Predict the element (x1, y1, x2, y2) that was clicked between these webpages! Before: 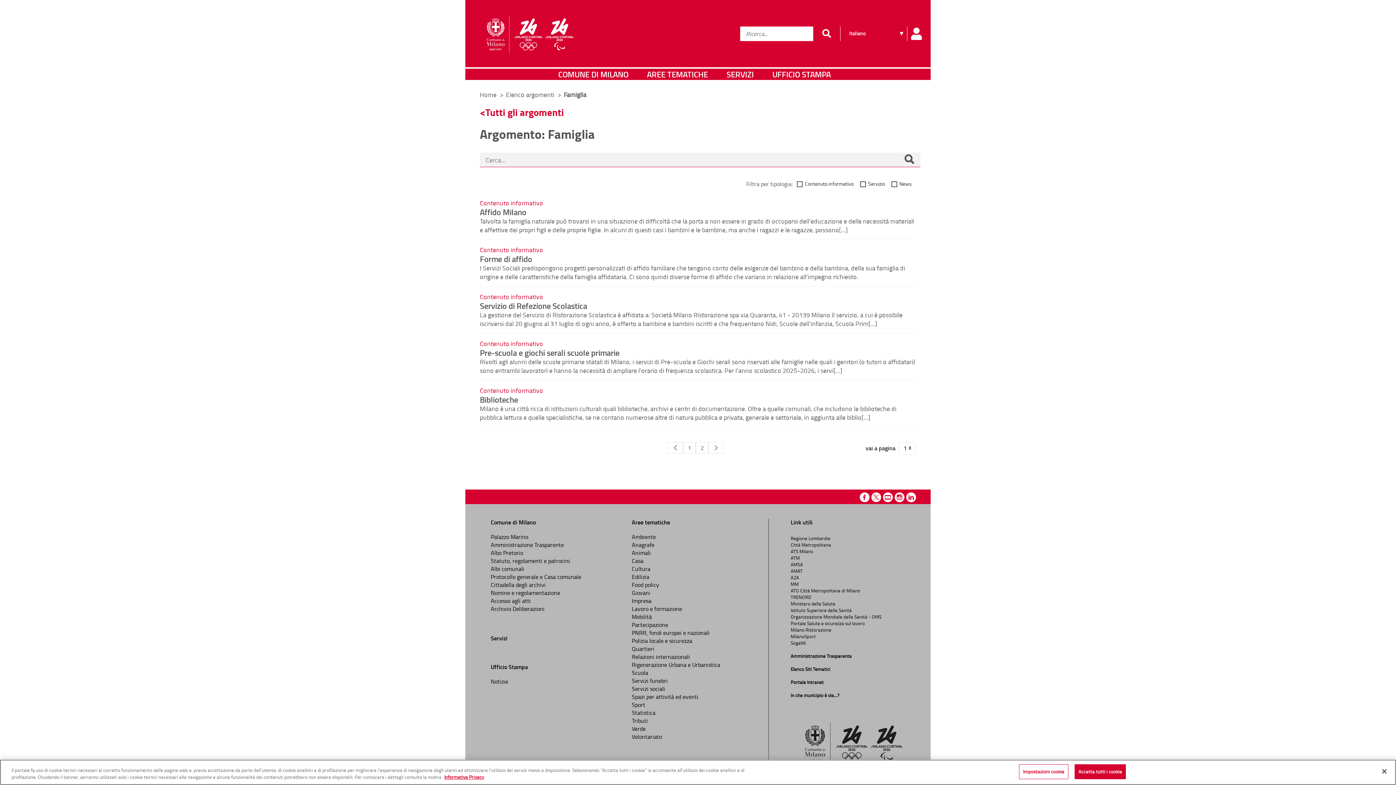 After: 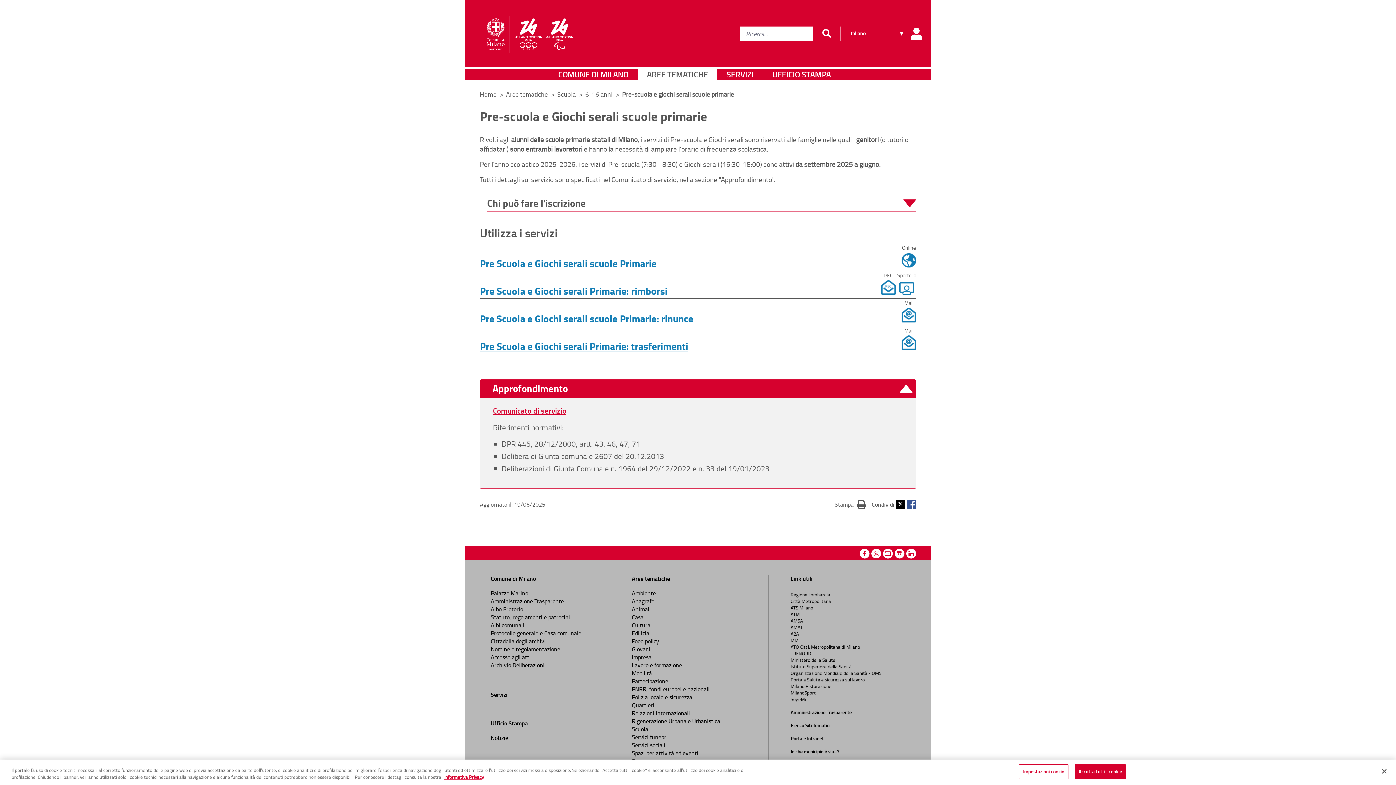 Action: label: Pre-scuola e giochi serali scuole primarie bbox: (480, 346, 619, 358)